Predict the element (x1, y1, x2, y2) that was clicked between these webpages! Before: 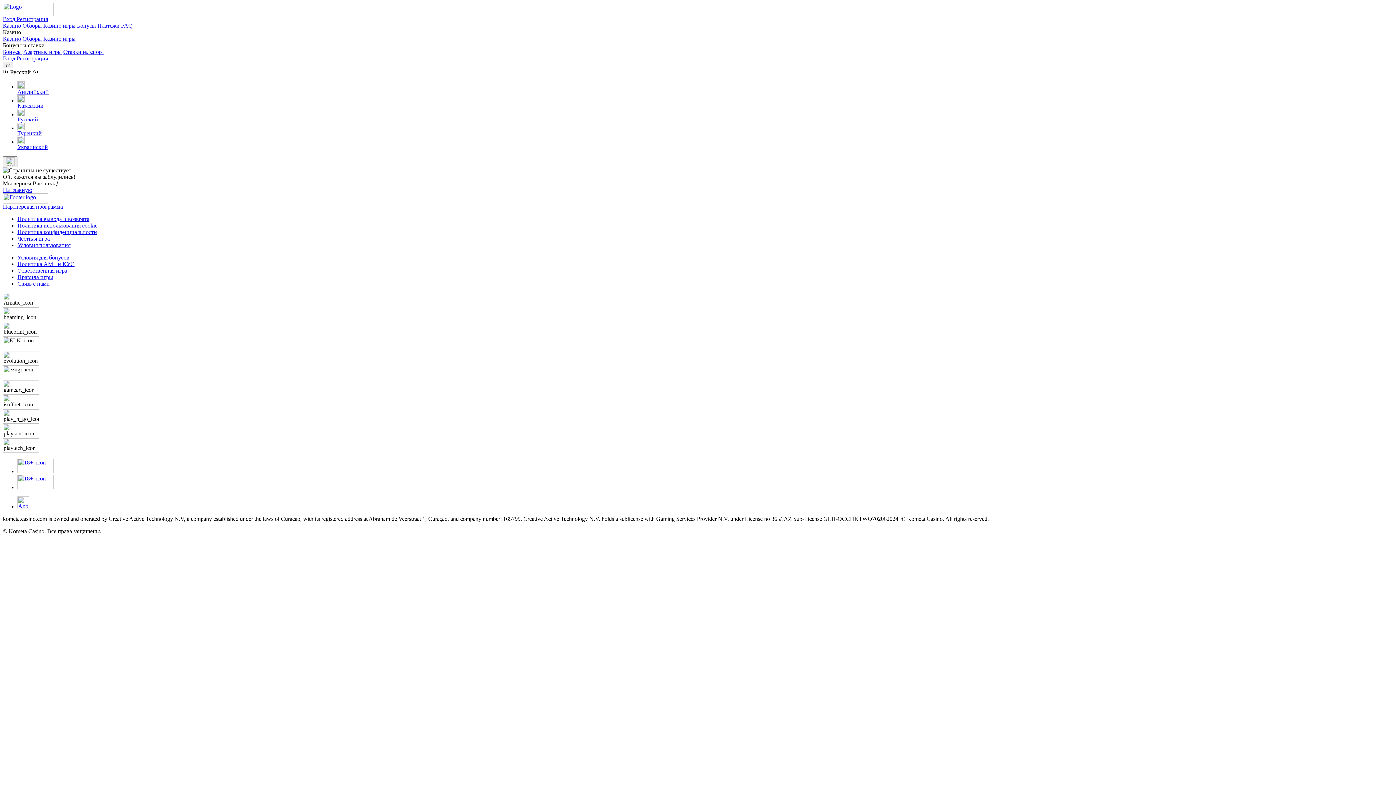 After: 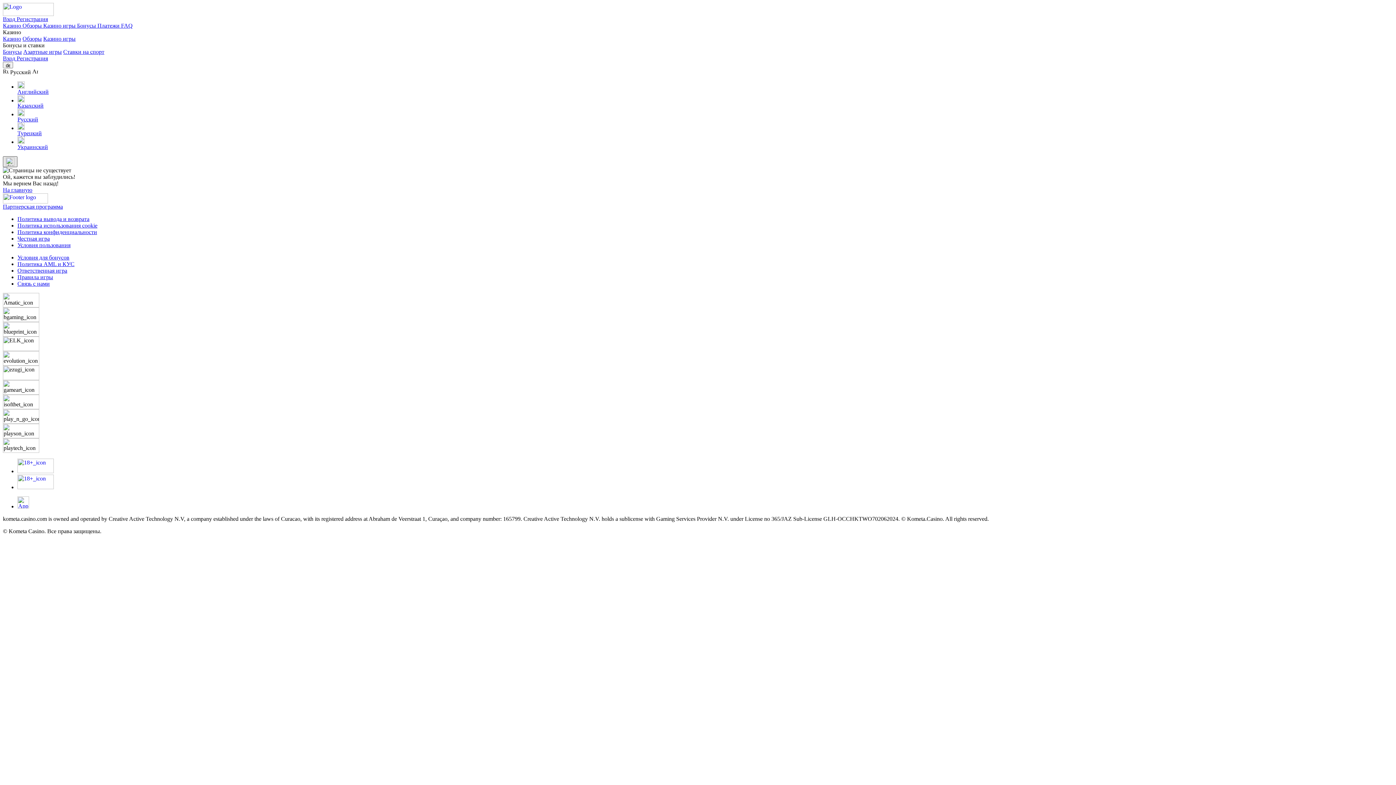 Action: bbox: (2, 156, 17, 167)